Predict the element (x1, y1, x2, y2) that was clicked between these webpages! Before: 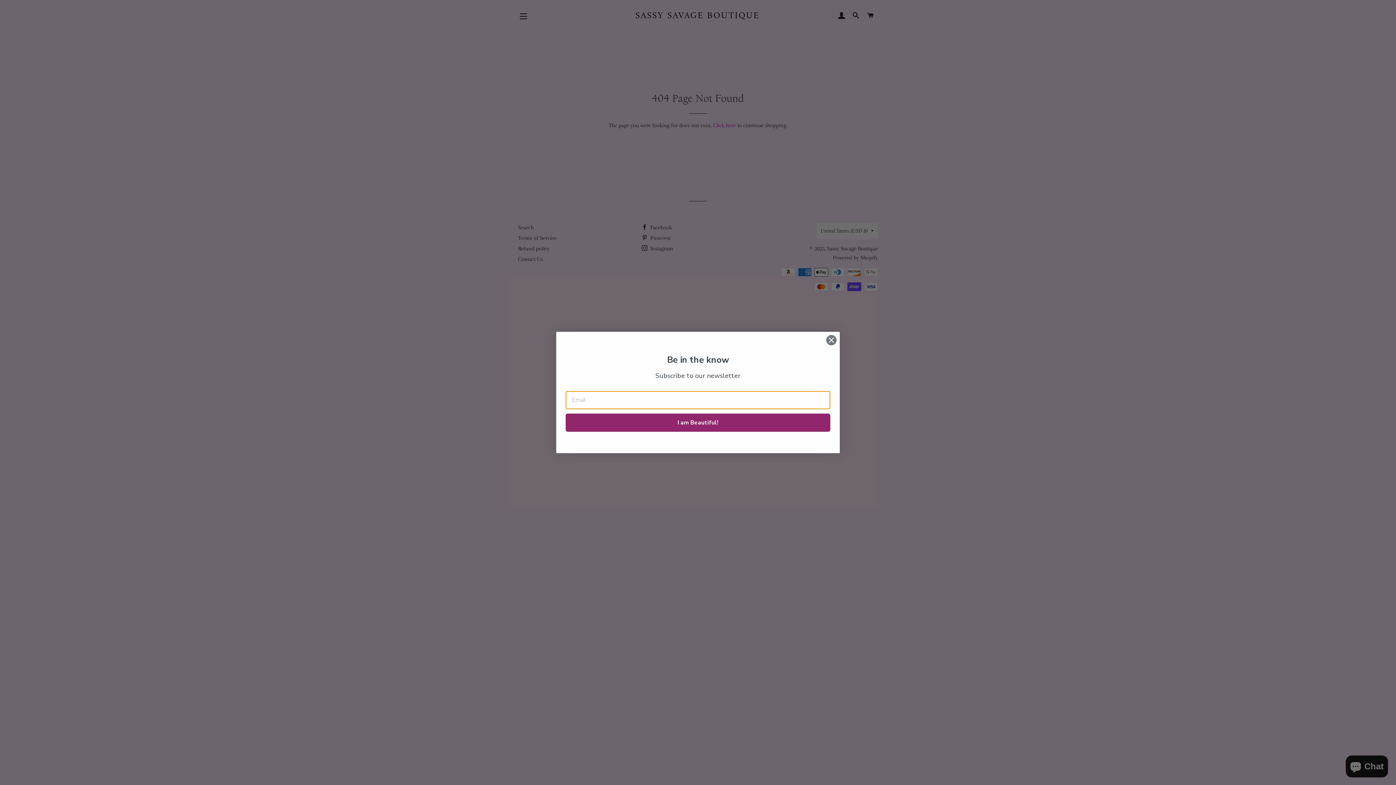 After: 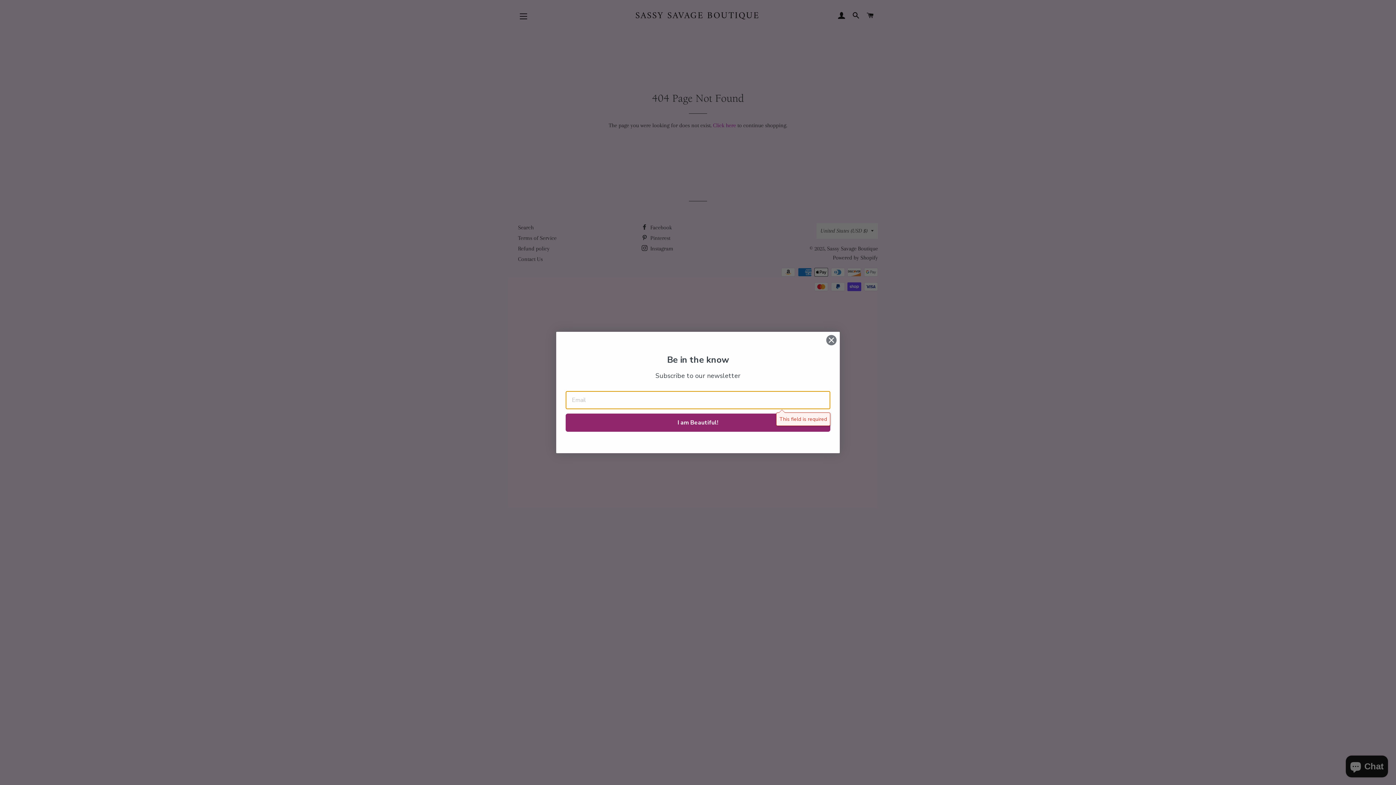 Action: label: I am Beautiful! bbox: (565, 413, 830, 432)